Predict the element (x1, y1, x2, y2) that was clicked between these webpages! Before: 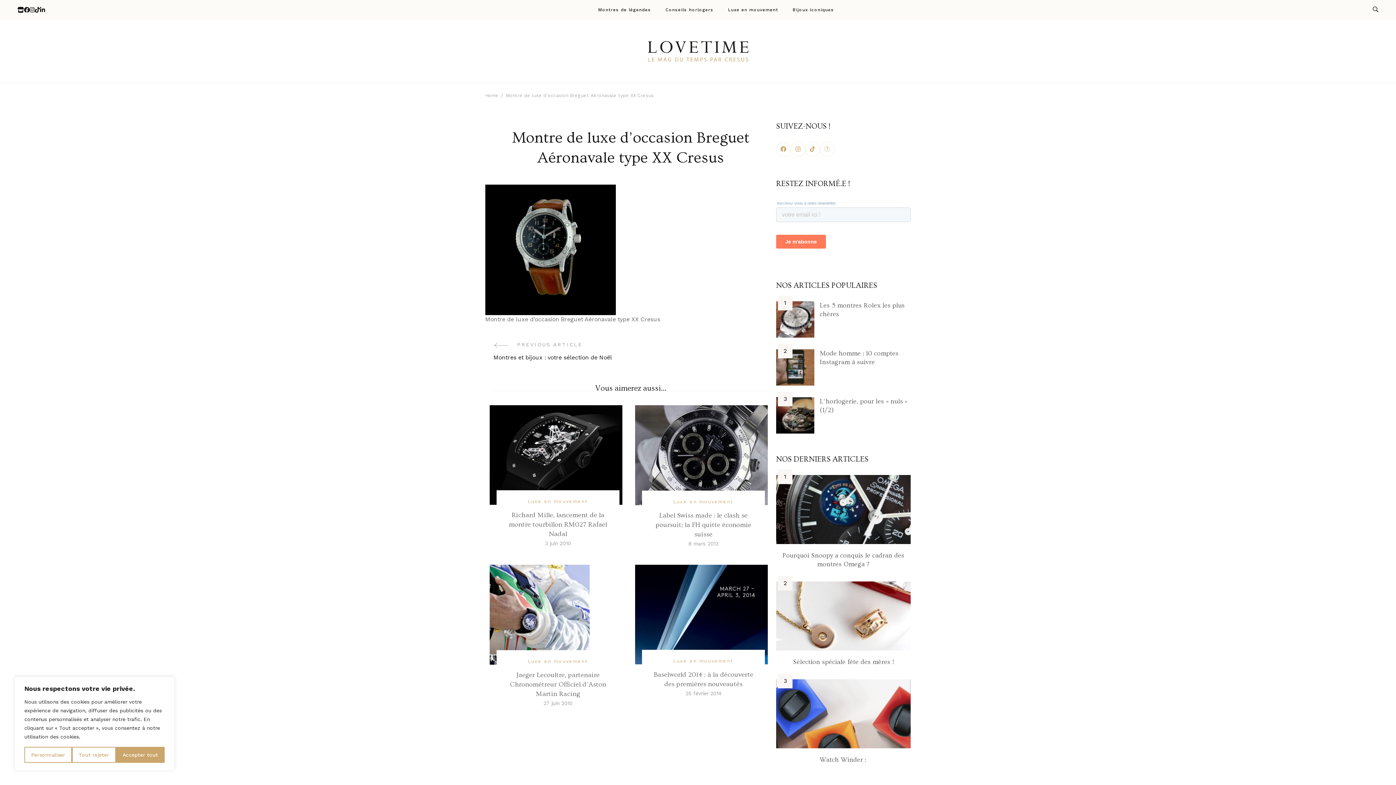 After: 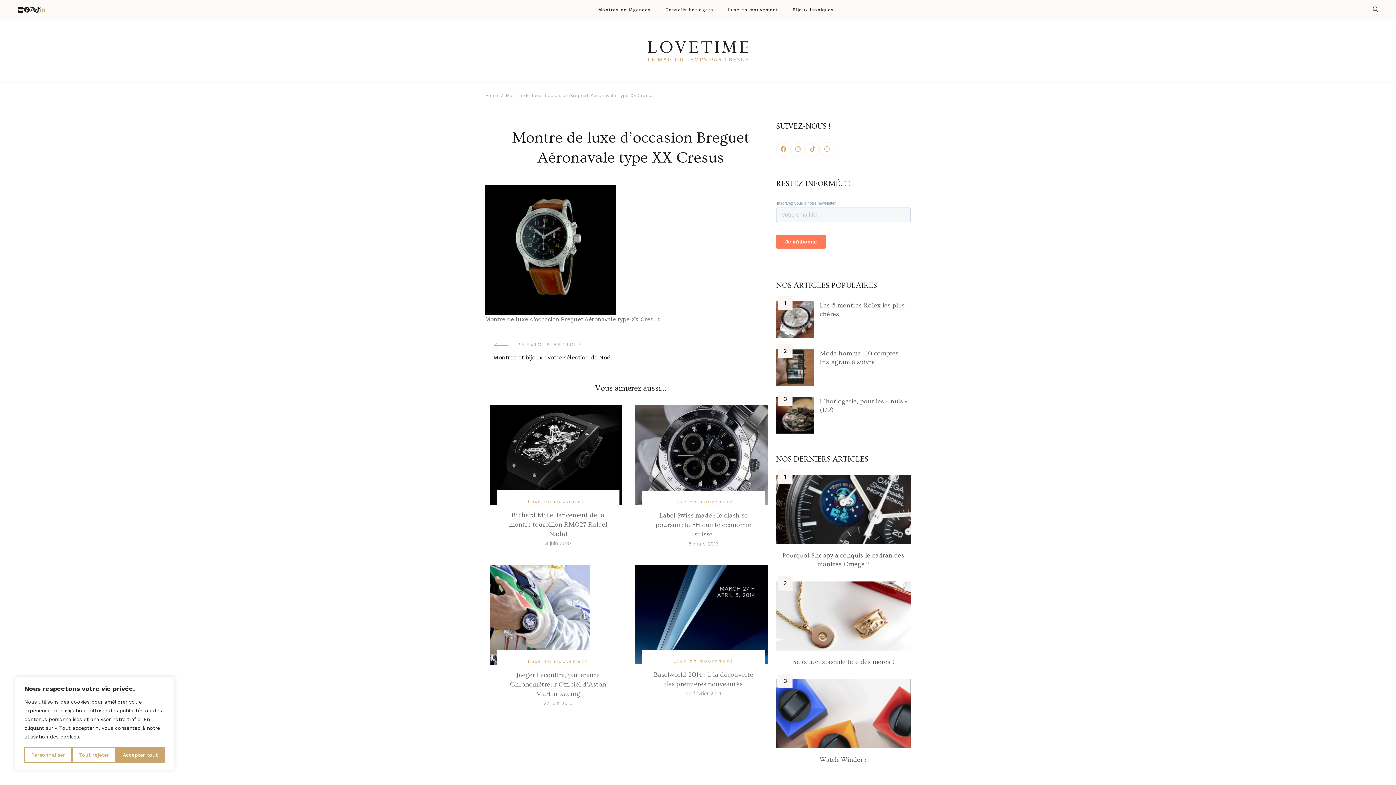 Action: bbox: (40, 5, 45, 14)